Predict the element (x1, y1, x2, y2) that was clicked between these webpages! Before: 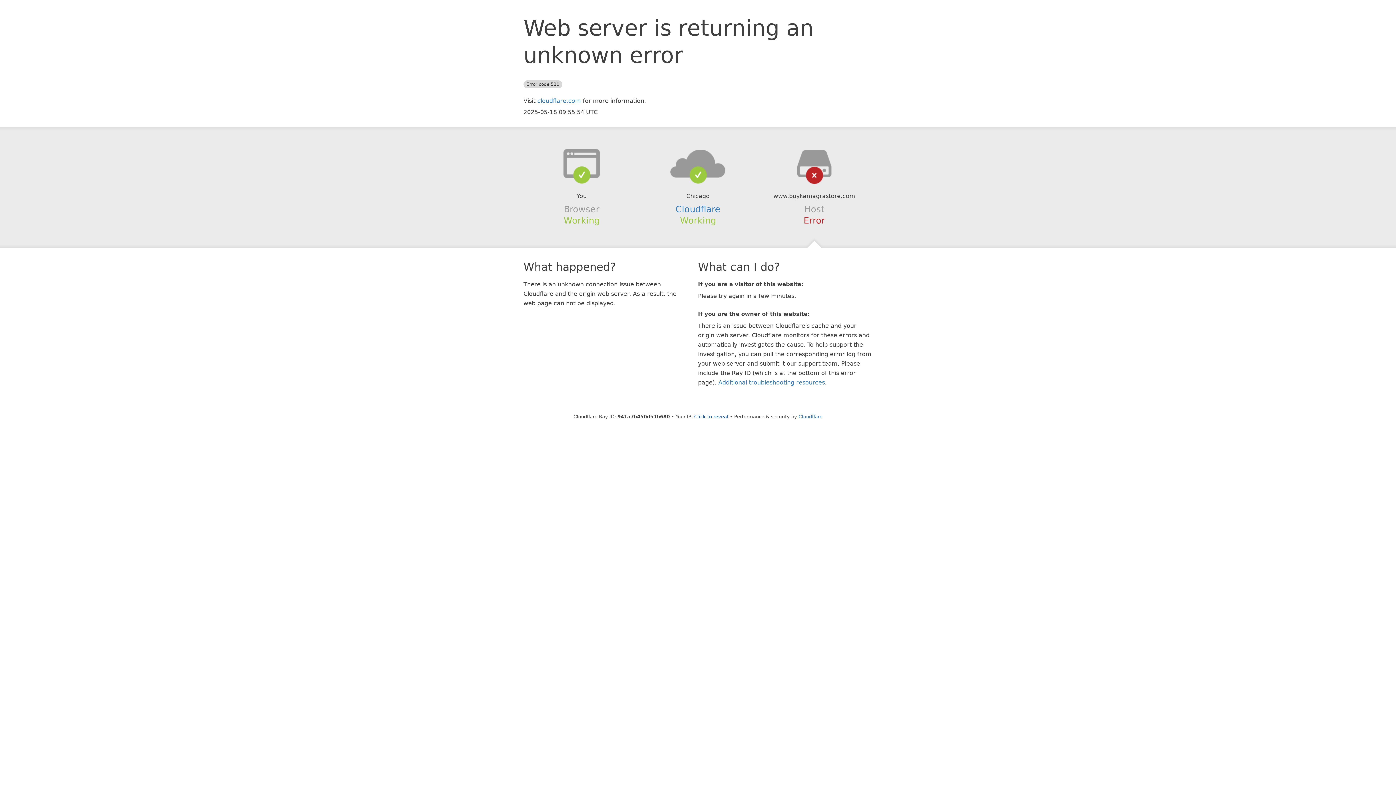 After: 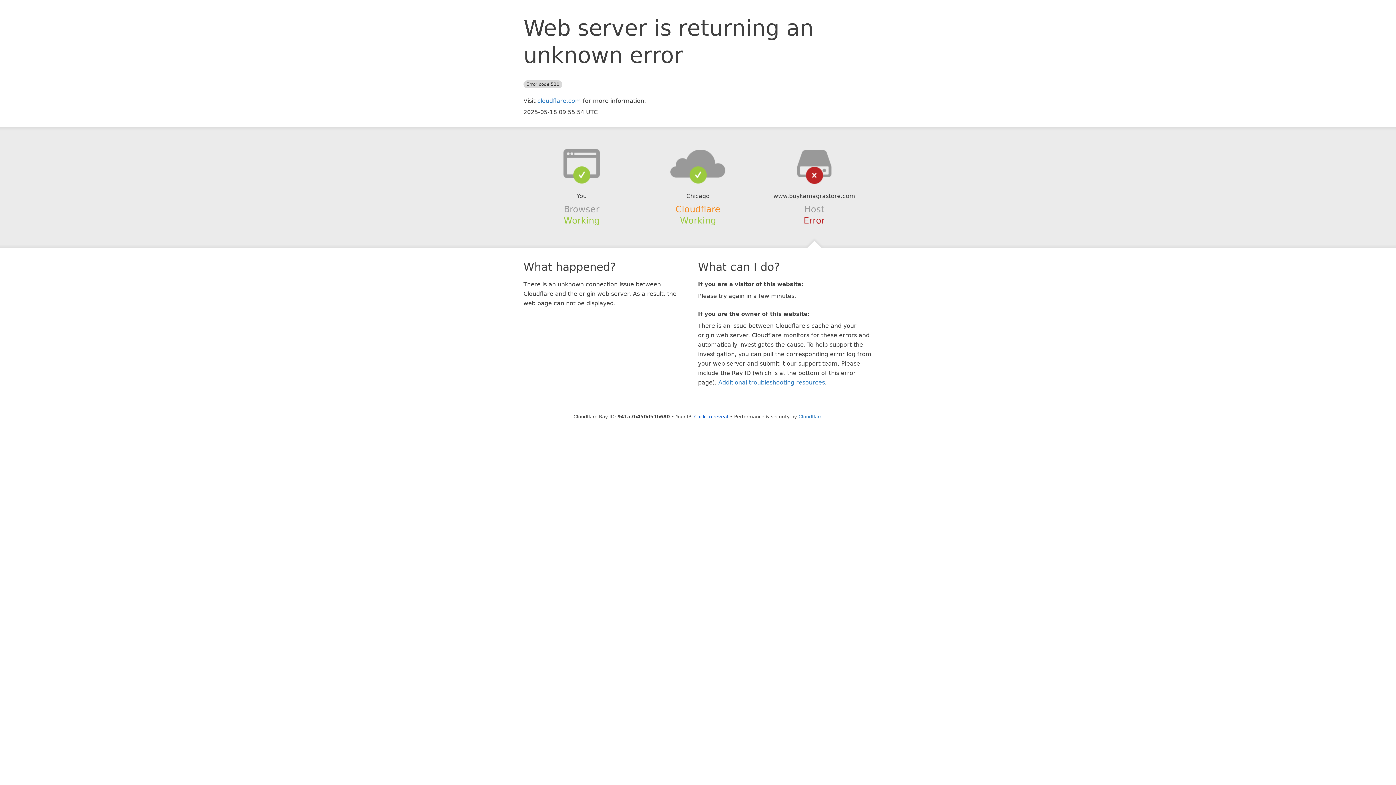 Action: label: Cloudflare bbox: (675, 204, 720, 214)